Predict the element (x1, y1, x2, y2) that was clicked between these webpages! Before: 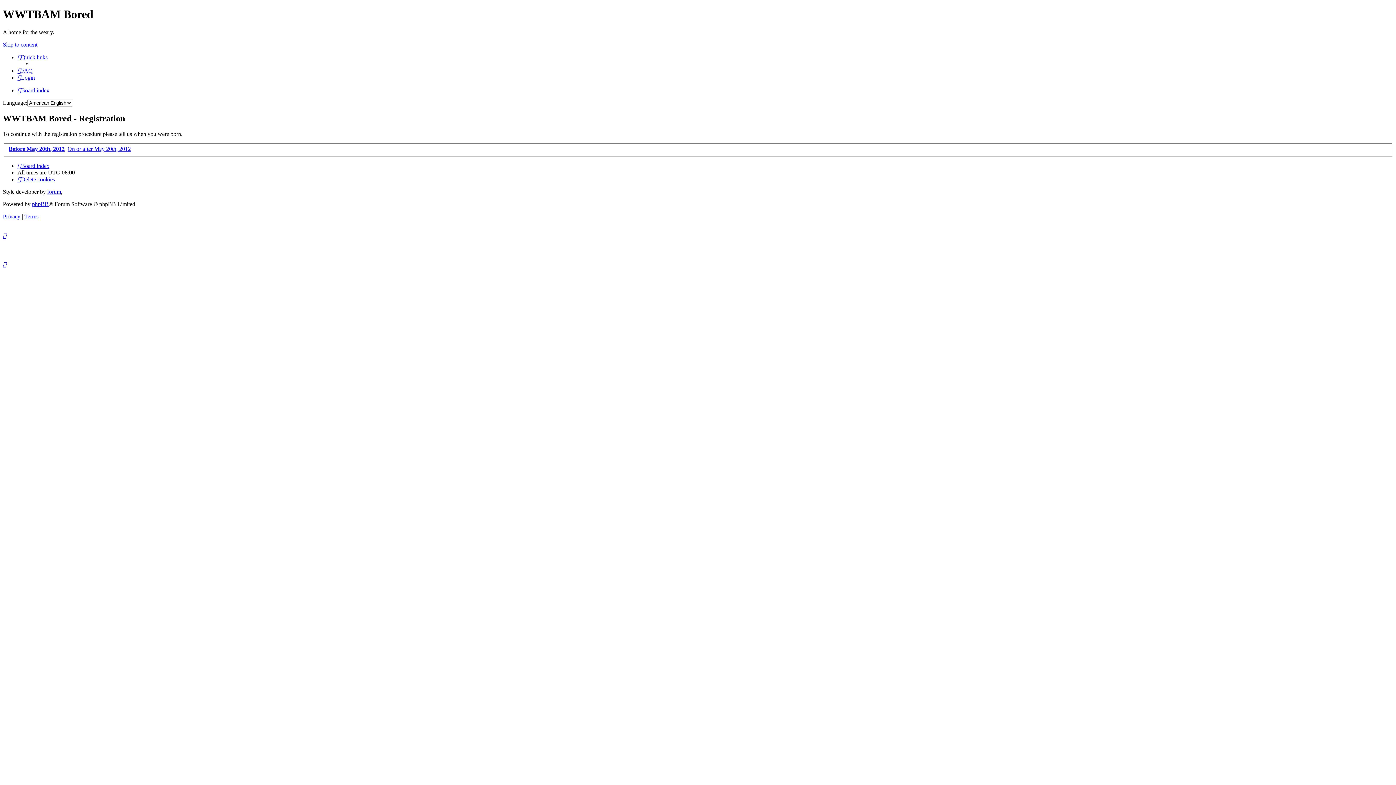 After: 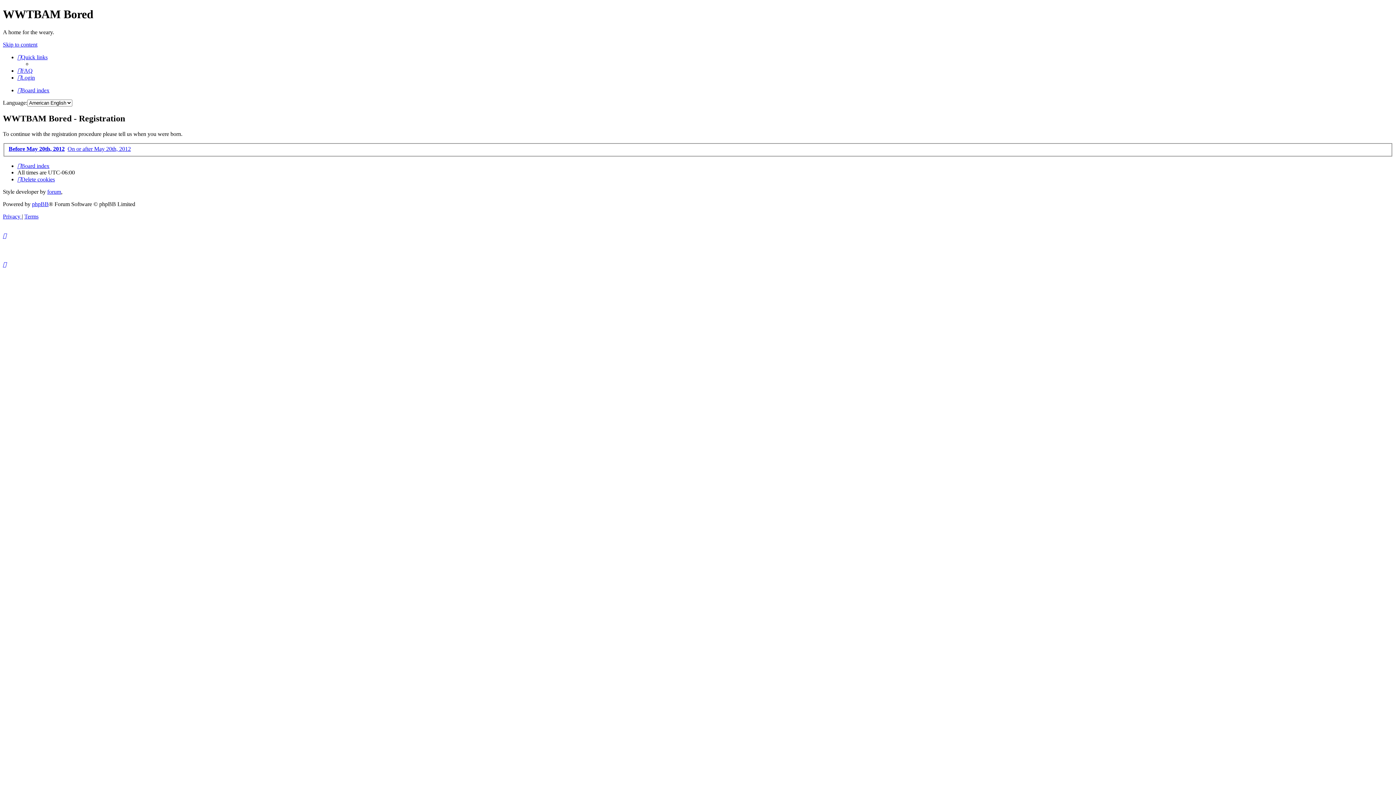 Action: bbox: (2, 41, 37, 47) label: Skip to content